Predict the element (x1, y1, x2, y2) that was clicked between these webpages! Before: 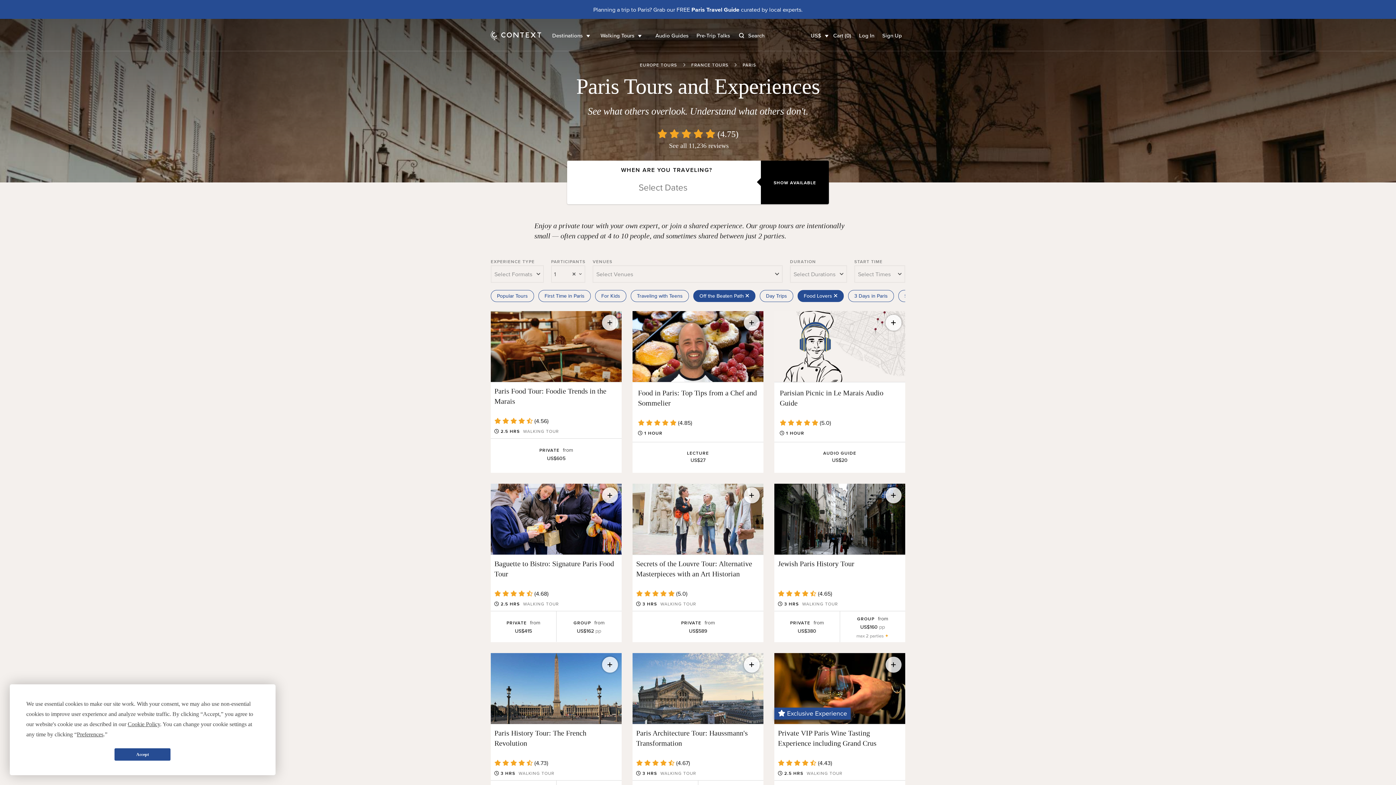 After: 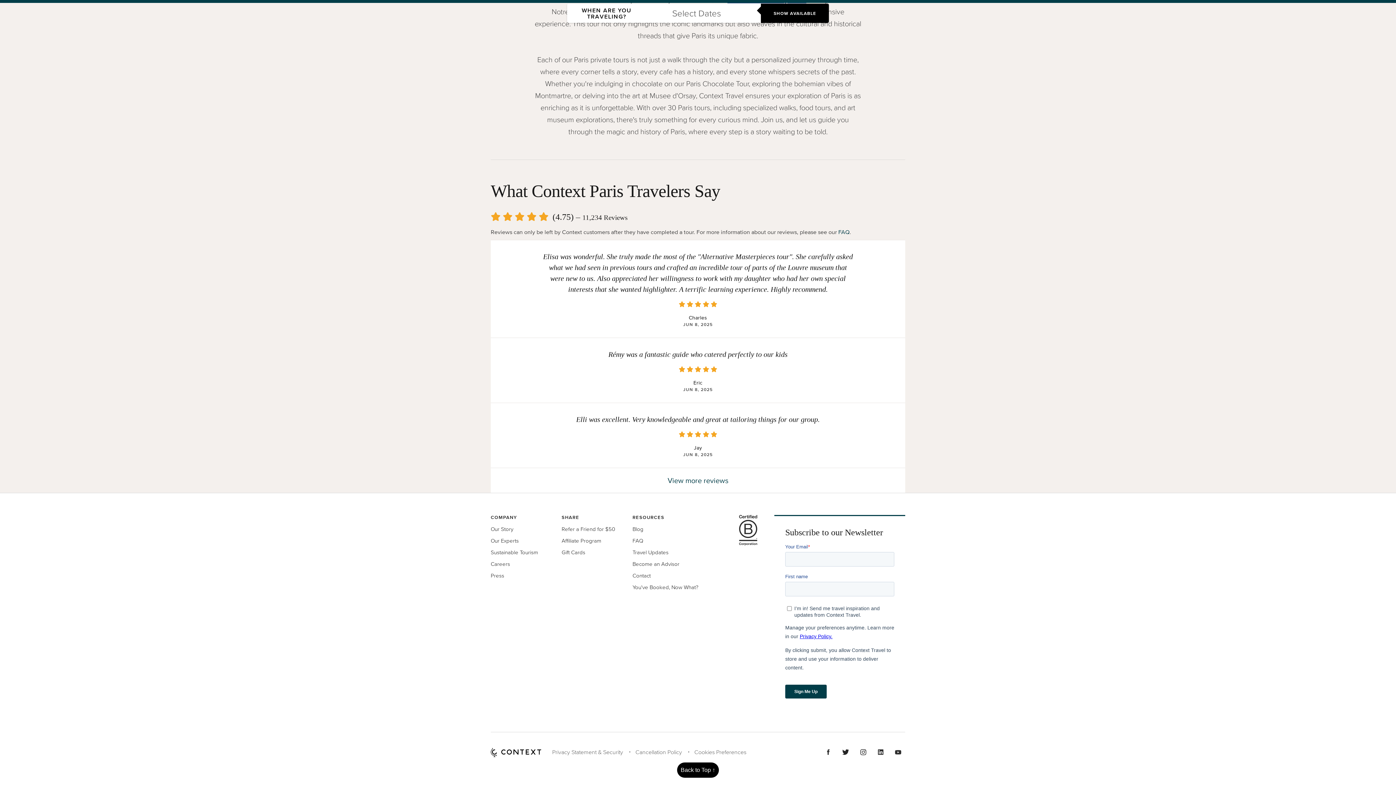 Action: label: See all 11,236 reviews bbox: (669, 142, 728, 149)